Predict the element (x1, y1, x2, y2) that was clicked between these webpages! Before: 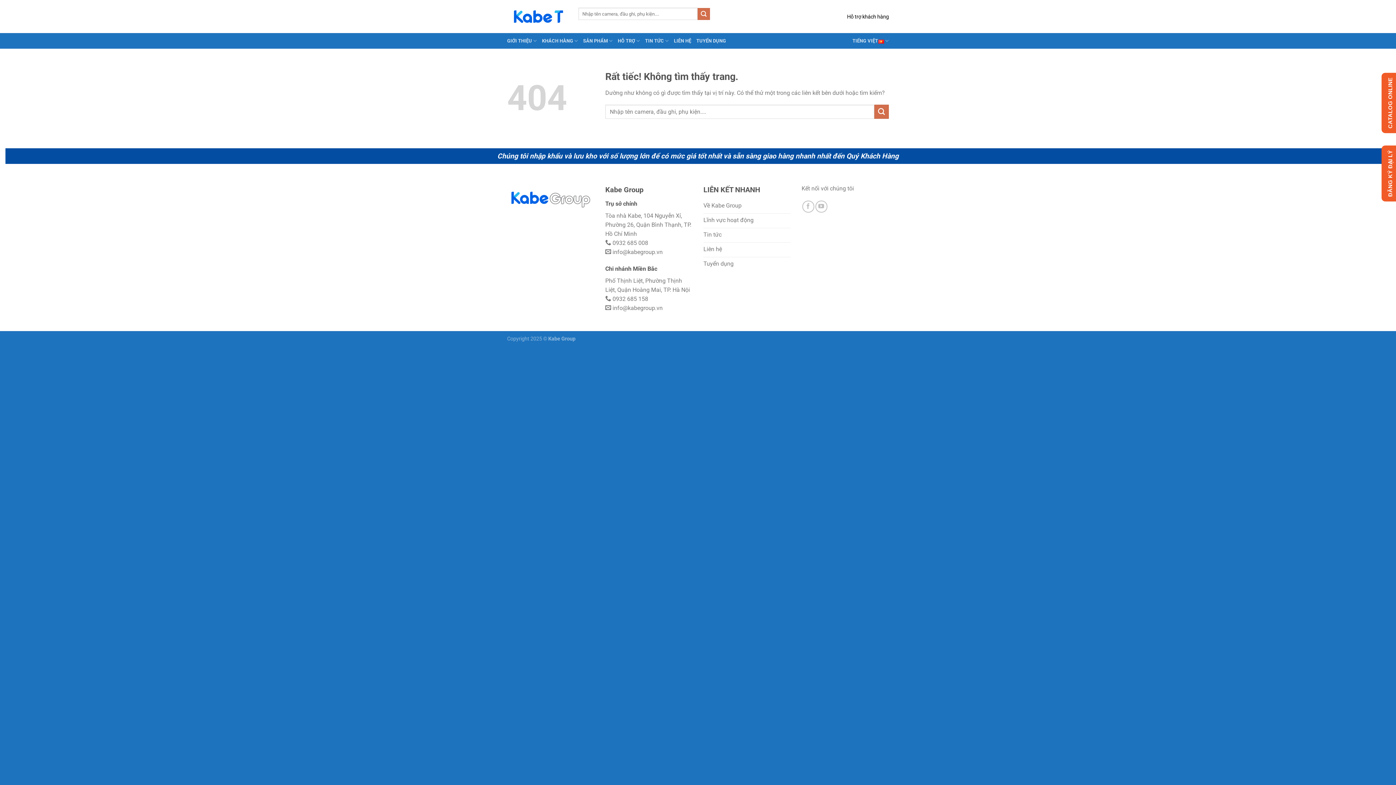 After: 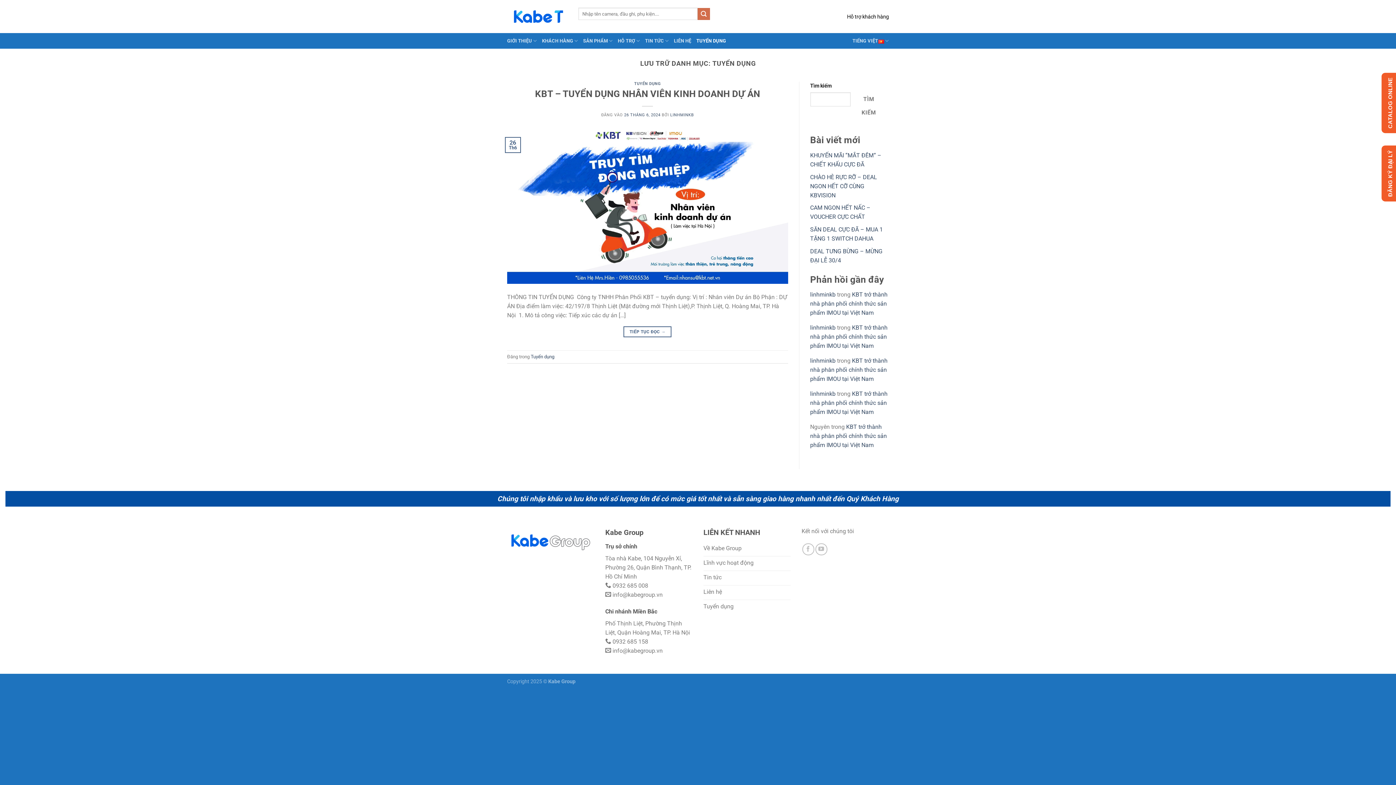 Action: bbox: (696, 34, 726, 47) label: TUYỂN DỤNG